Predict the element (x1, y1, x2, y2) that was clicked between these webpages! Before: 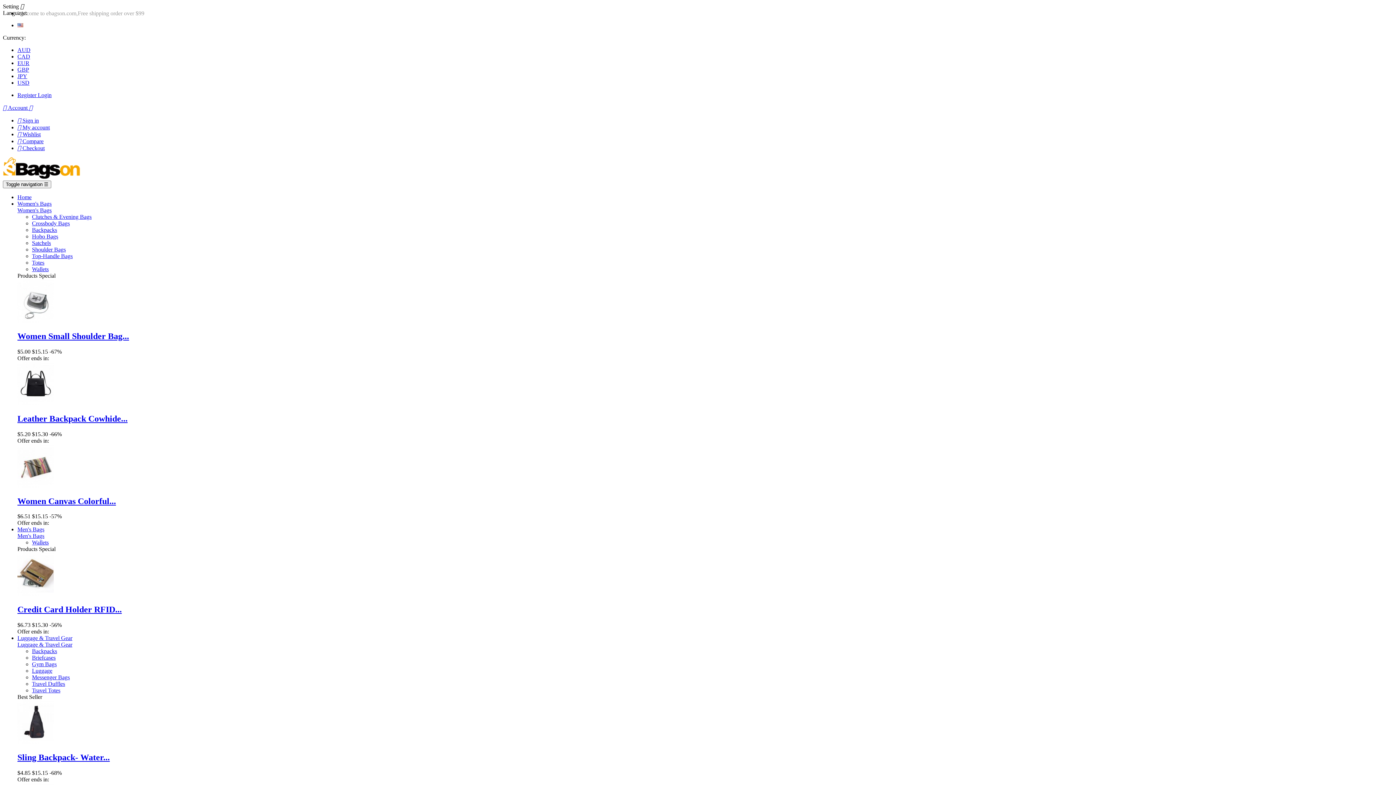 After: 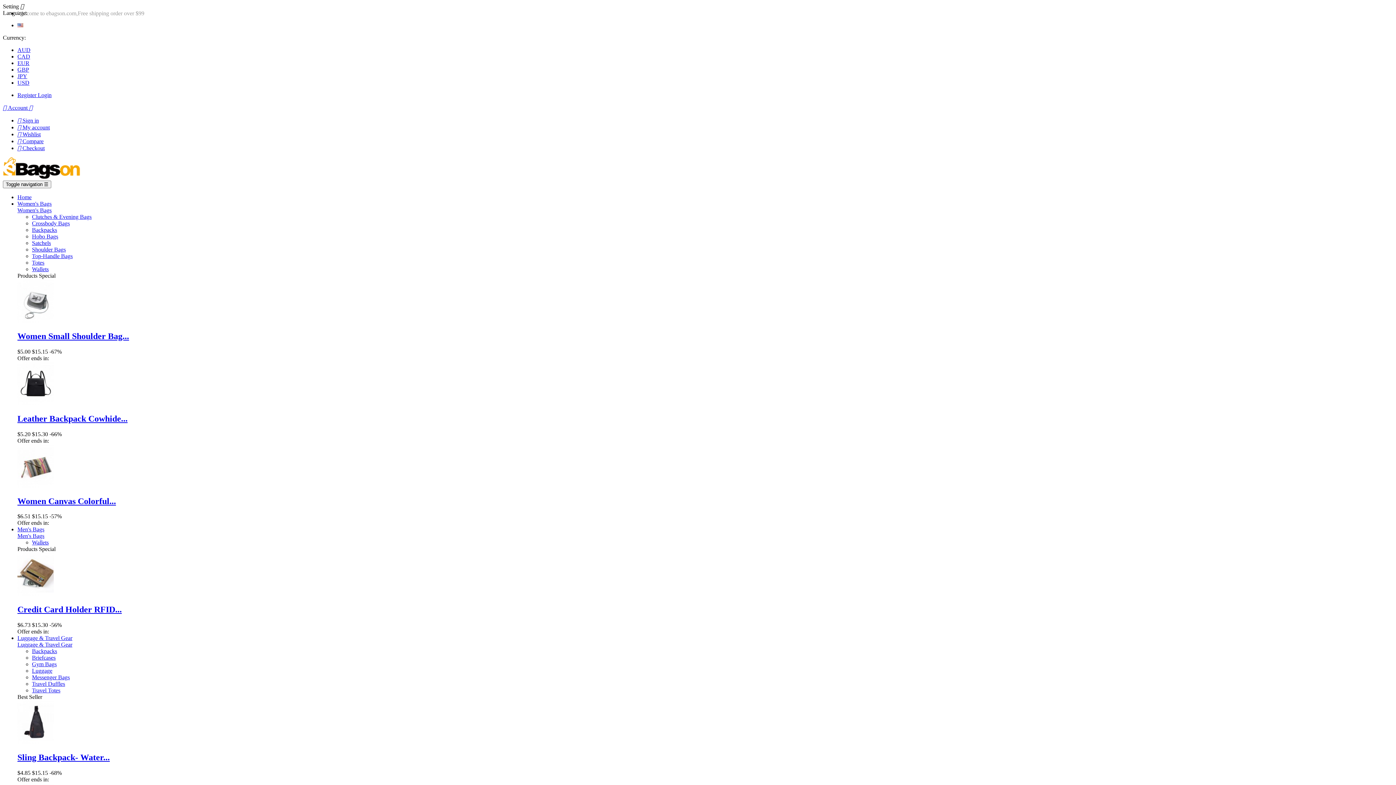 Action: label: Hobo Bags bbox: (32, 233, 58, 239)